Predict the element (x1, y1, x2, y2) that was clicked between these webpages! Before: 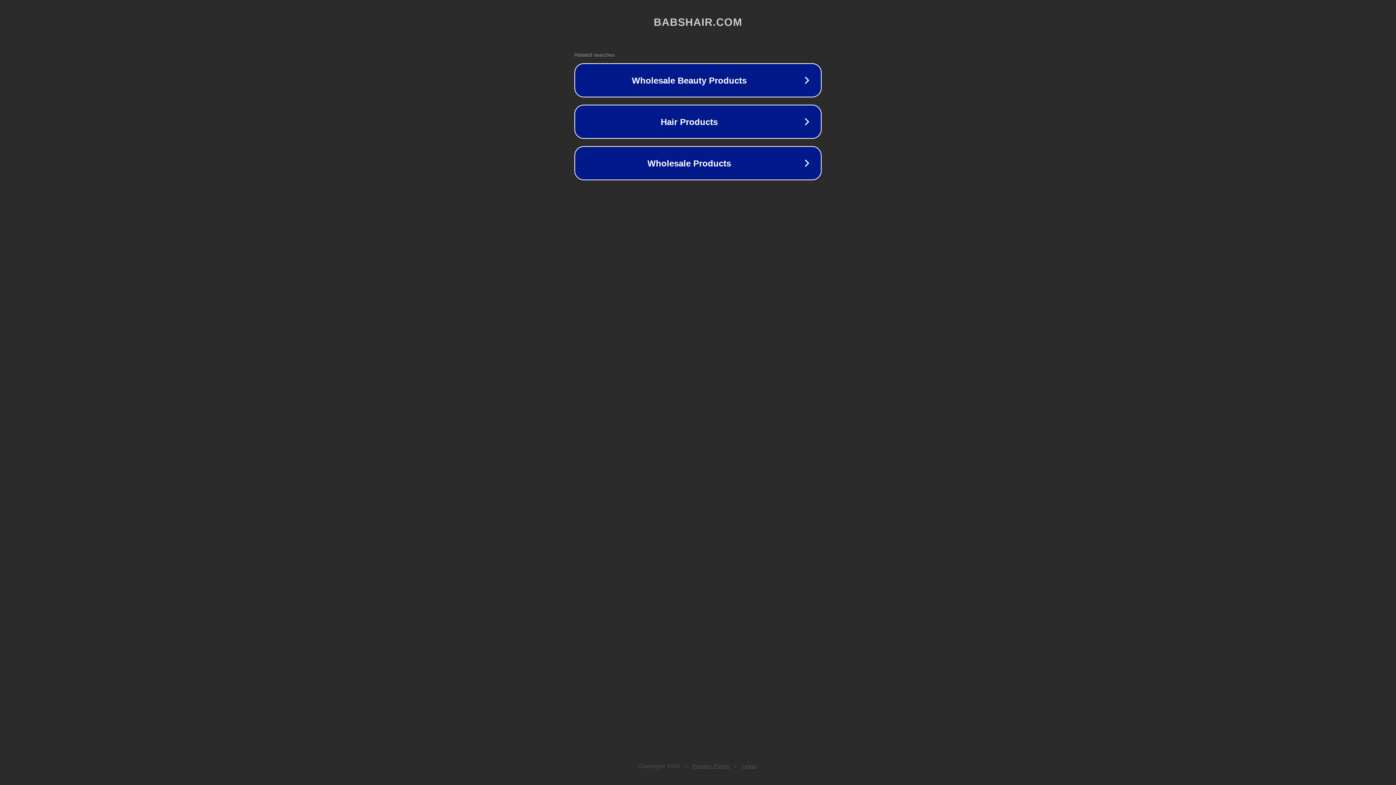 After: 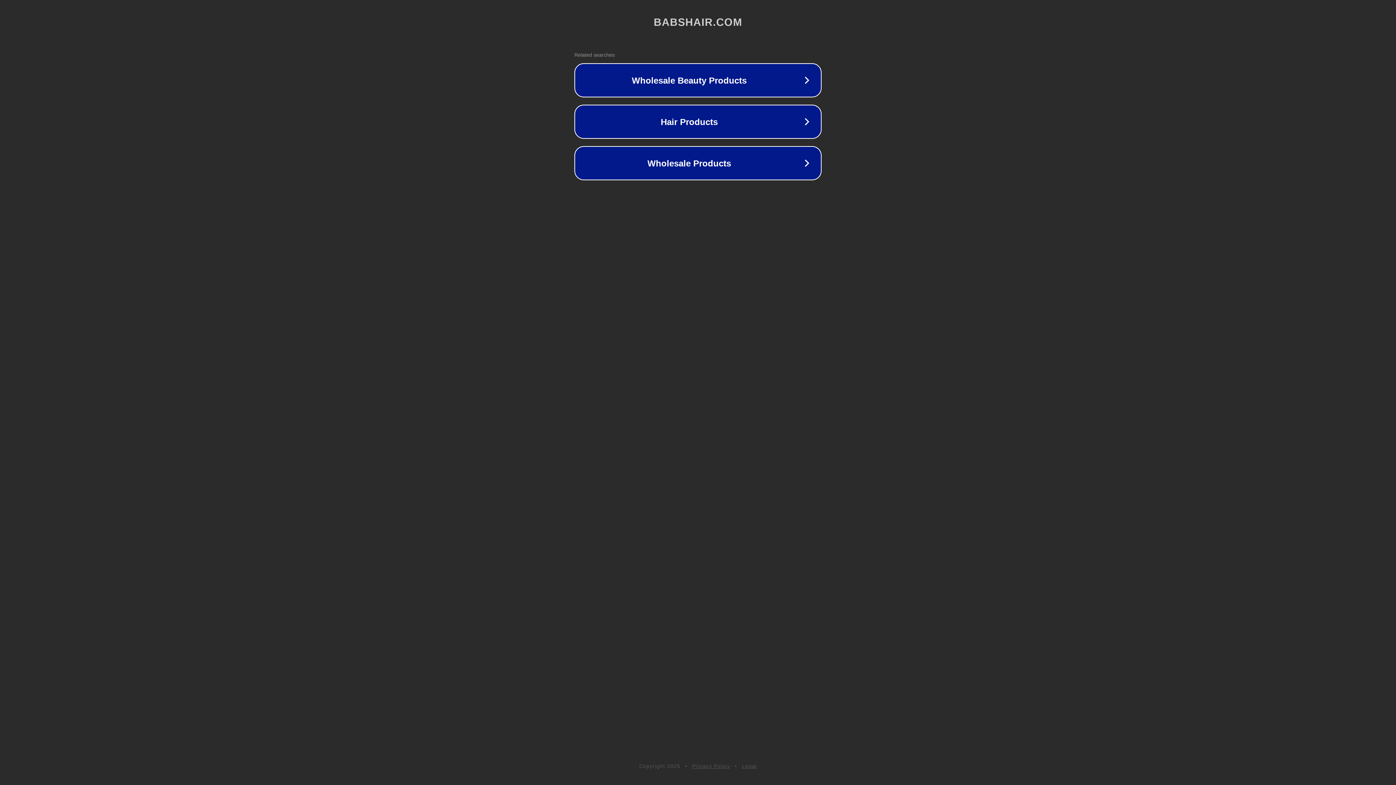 Action: bbox: (742, 763, 757, 769) label: Legal